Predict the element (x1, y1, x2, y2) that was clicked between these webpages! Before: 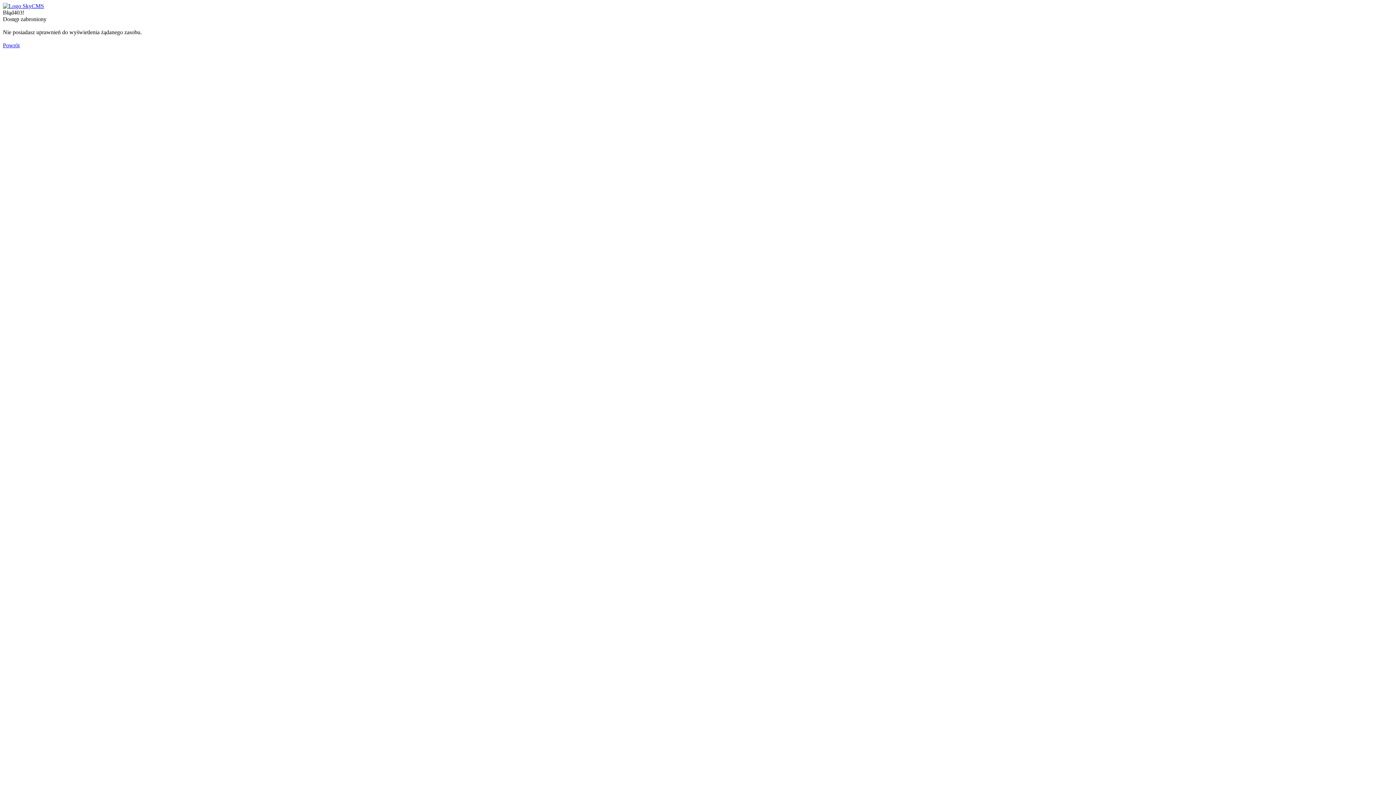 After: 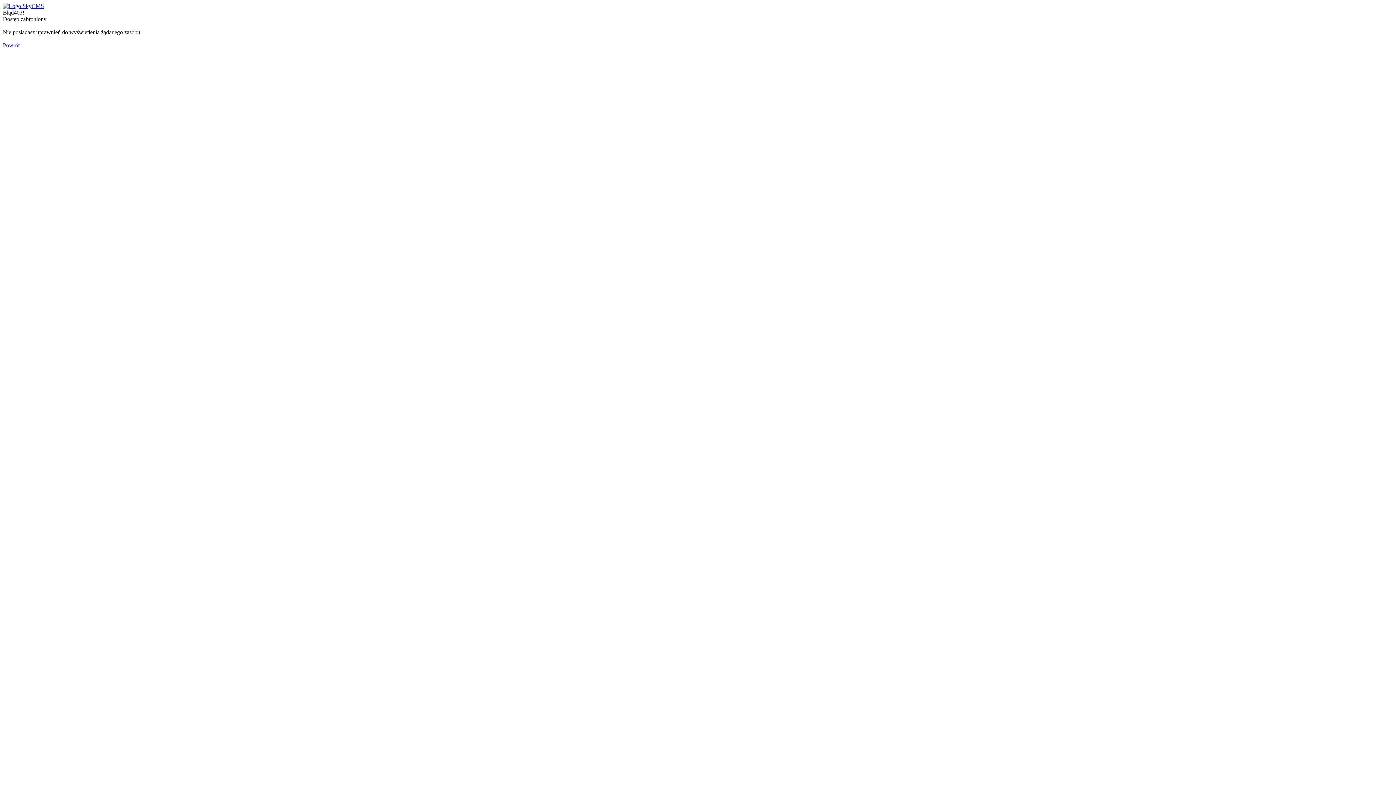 Action: bbox: (2, 42, 19, 48) label: Powrót